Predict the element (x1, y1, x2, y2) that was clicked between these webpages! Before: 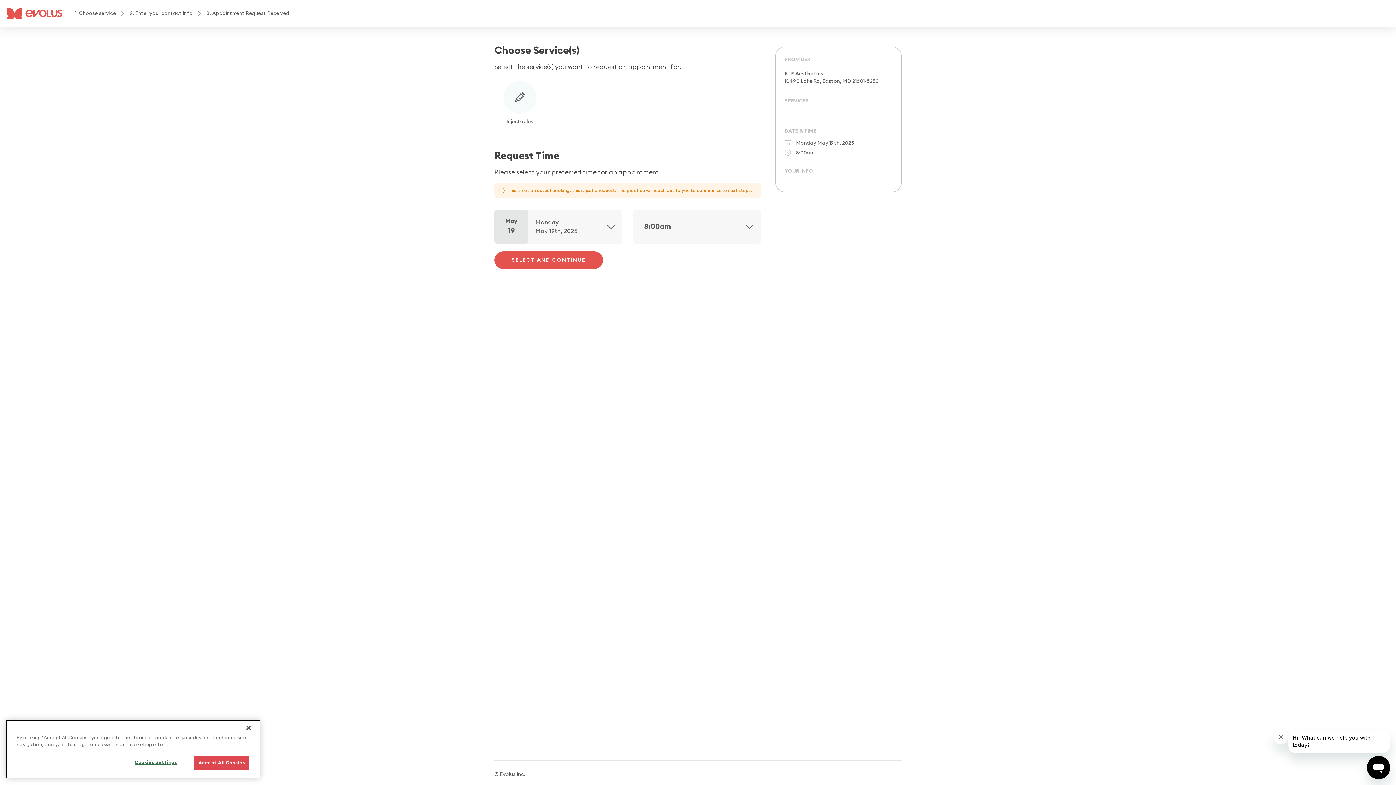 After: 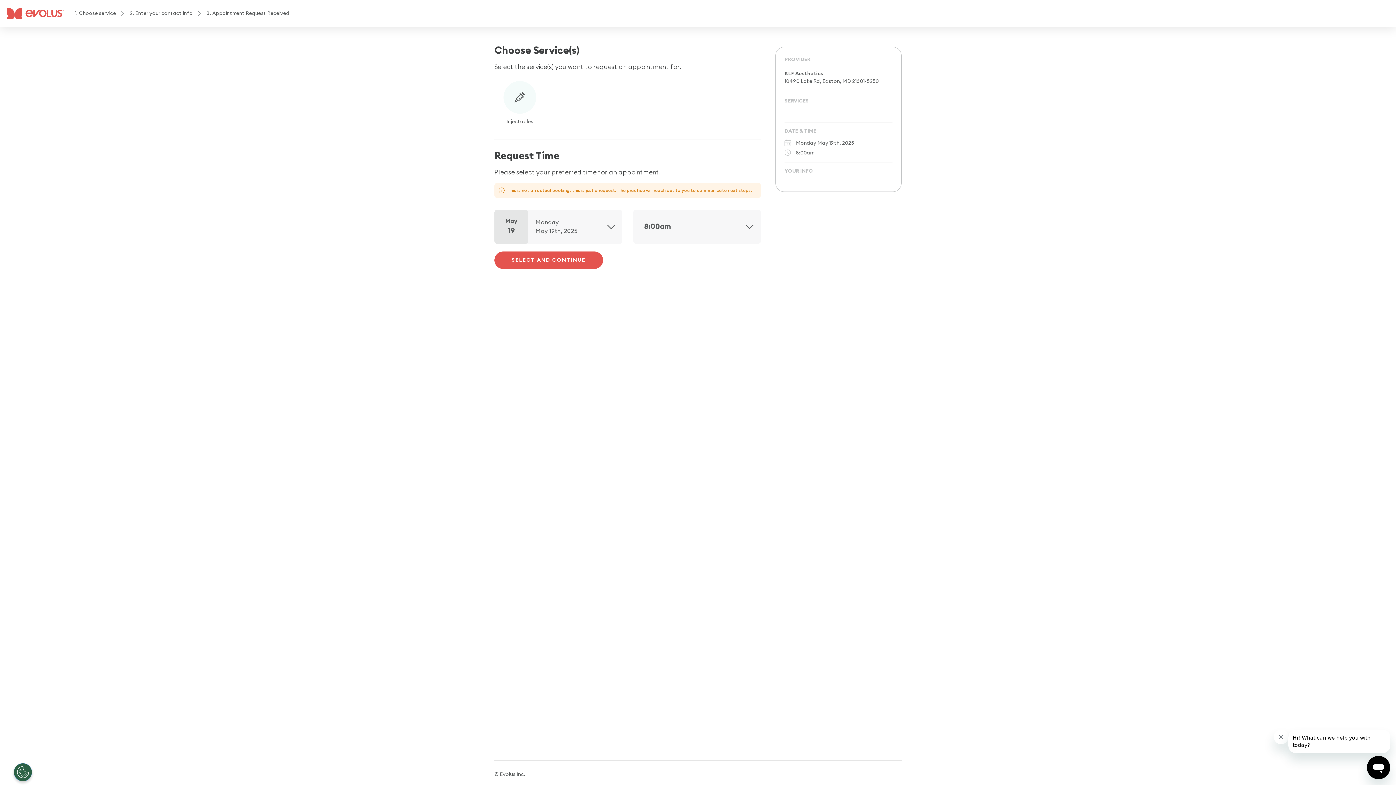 Action: bbox: (240, 720, 256, 736) label: Close